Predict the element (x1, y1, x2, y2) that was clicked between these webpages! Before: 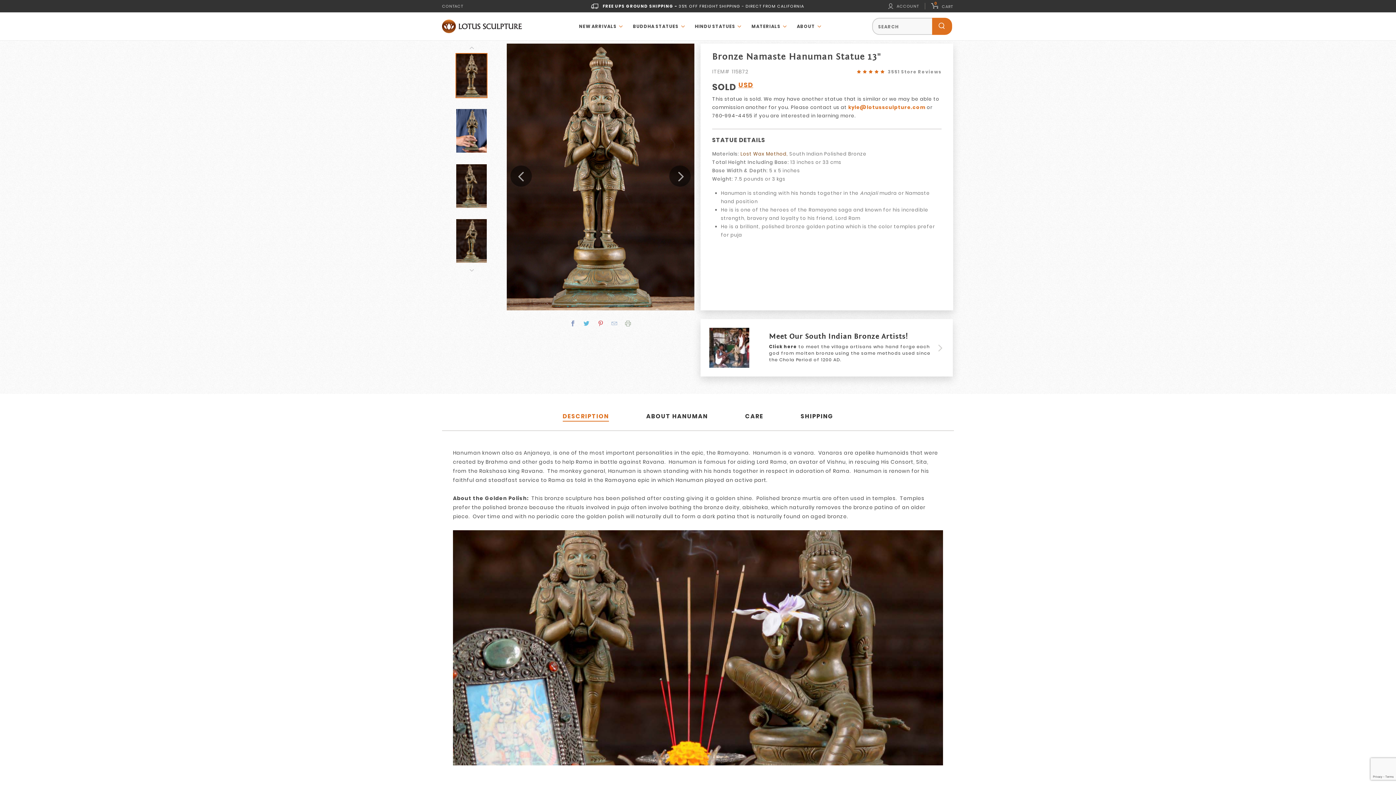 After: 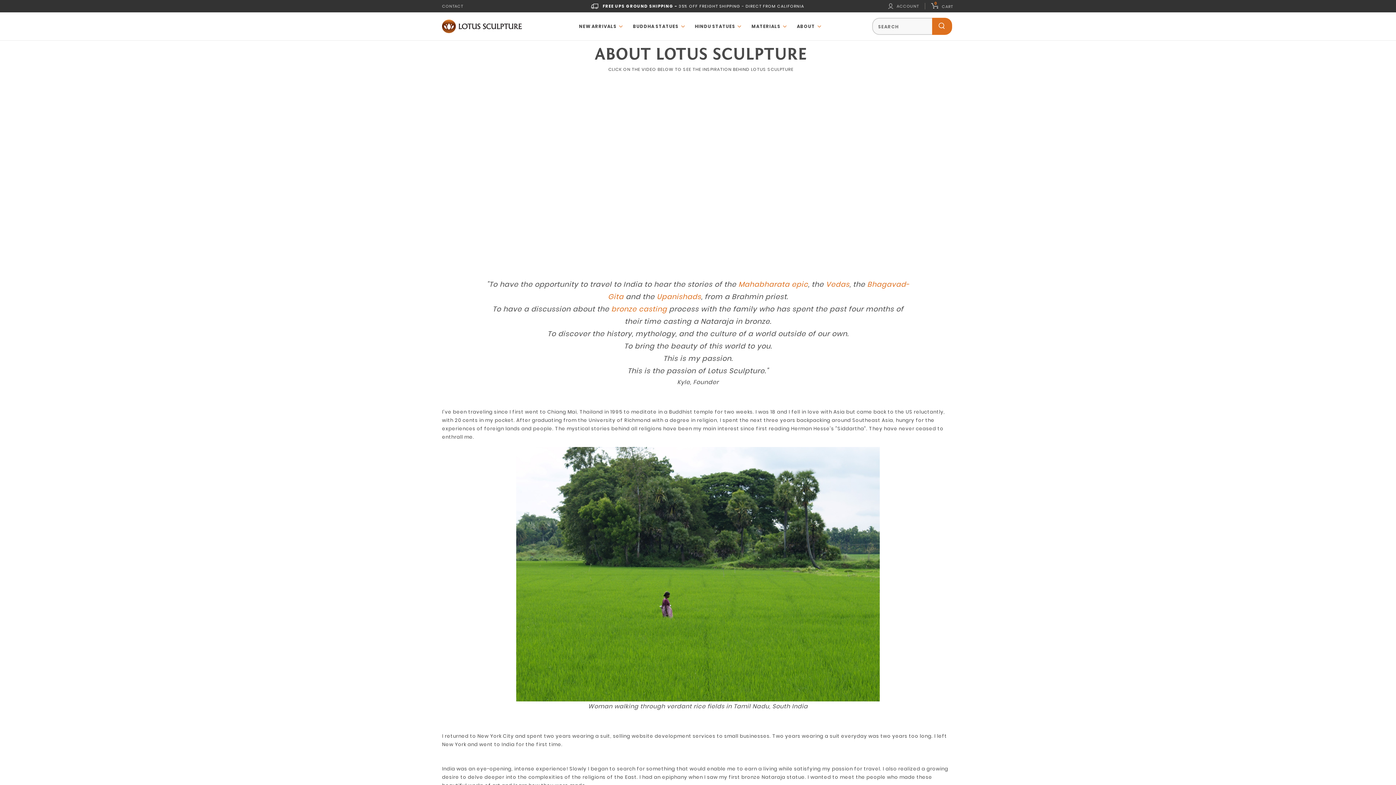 Action: label: ABOUT bbox: (788, 20, 823, 32)